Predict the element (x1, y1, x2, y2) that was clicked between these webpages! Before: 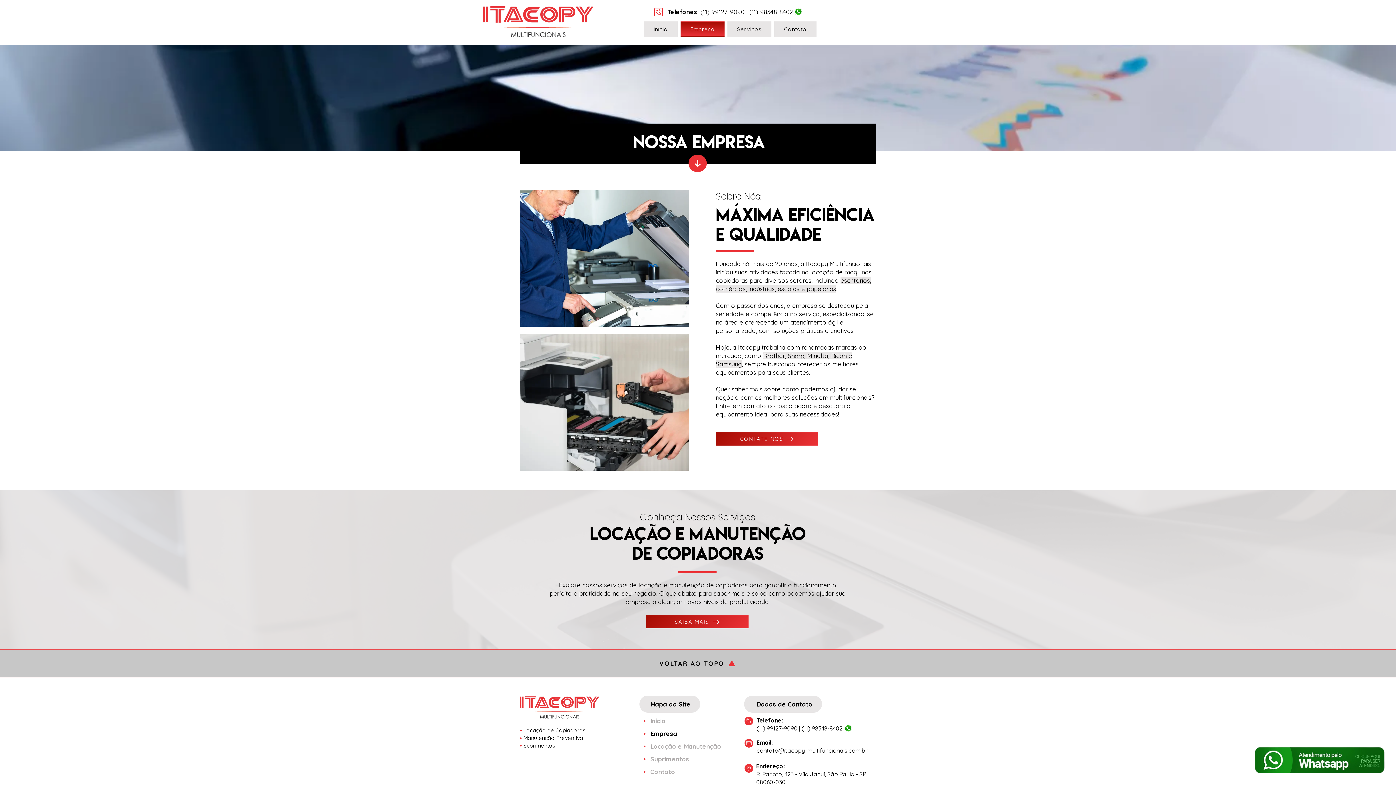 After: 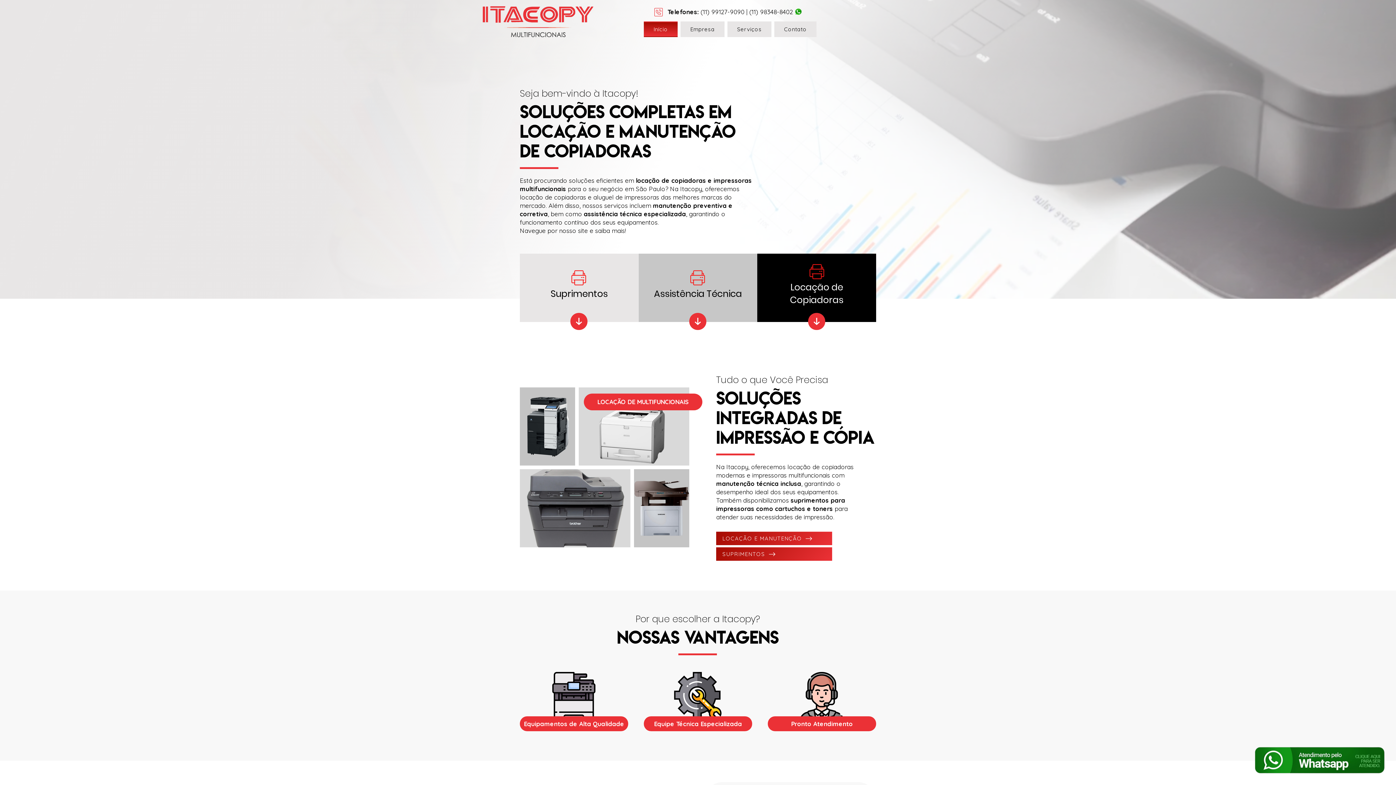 Action: label: Início bbox: (644, 21, 677, 37)